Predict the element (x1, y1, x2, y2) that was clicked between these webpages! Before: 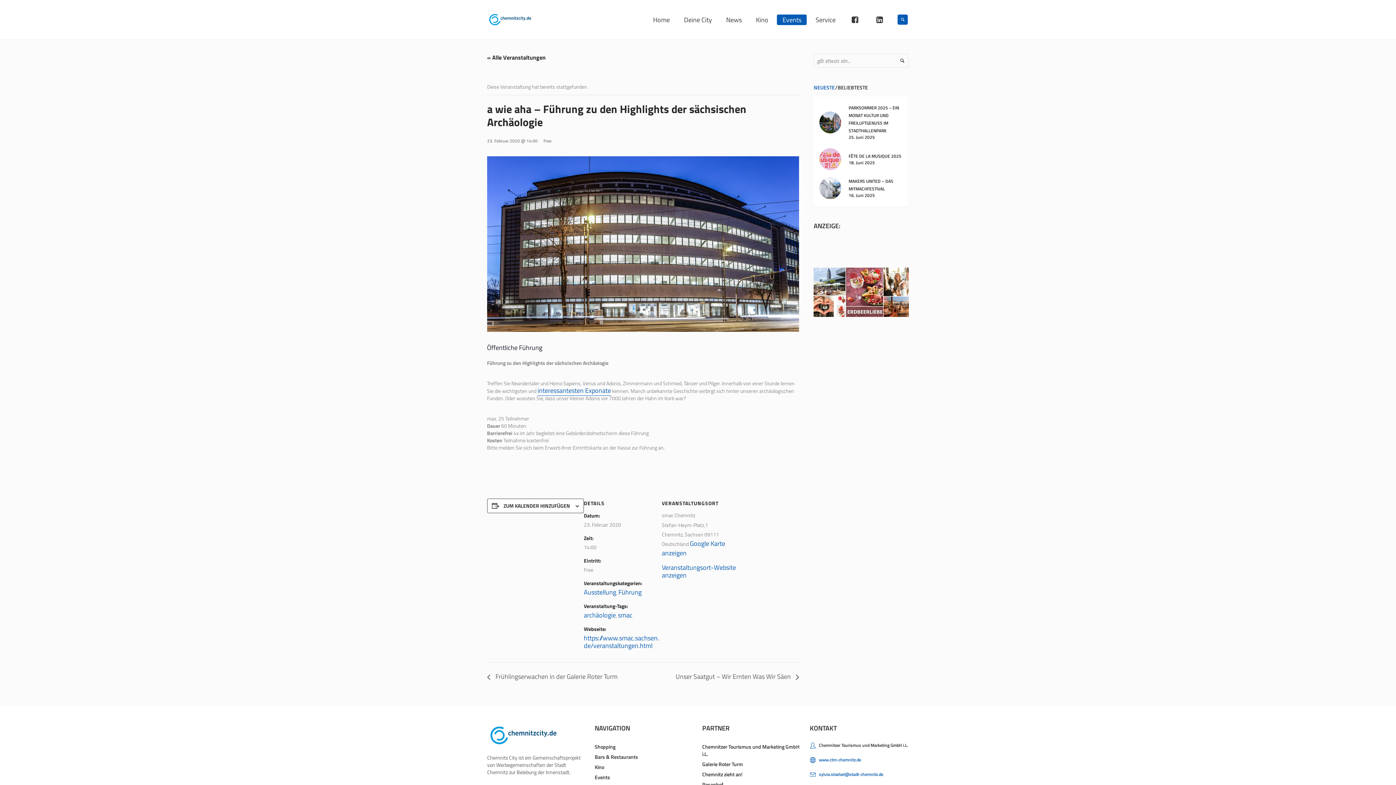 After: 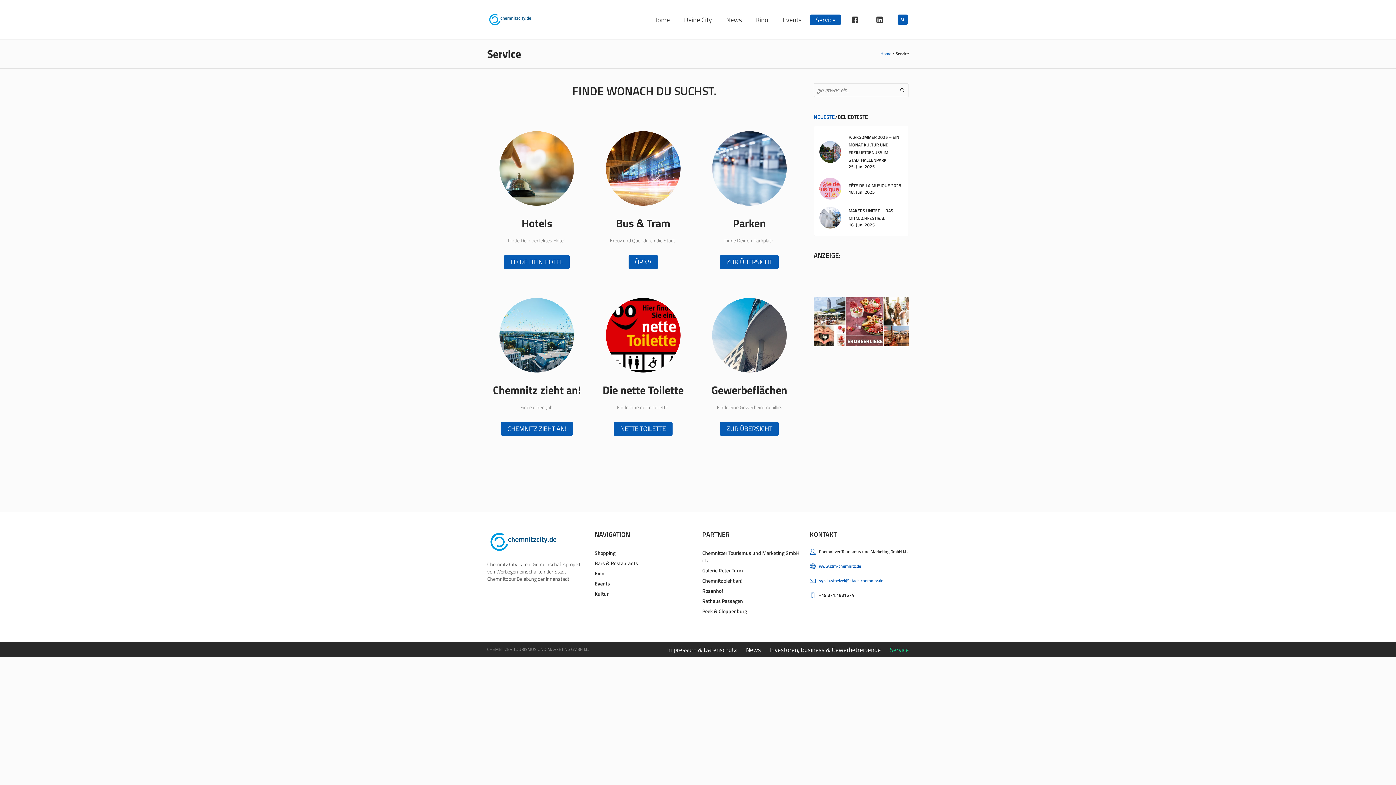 Action: bbox: (810, 14, 841, 24) label: Service